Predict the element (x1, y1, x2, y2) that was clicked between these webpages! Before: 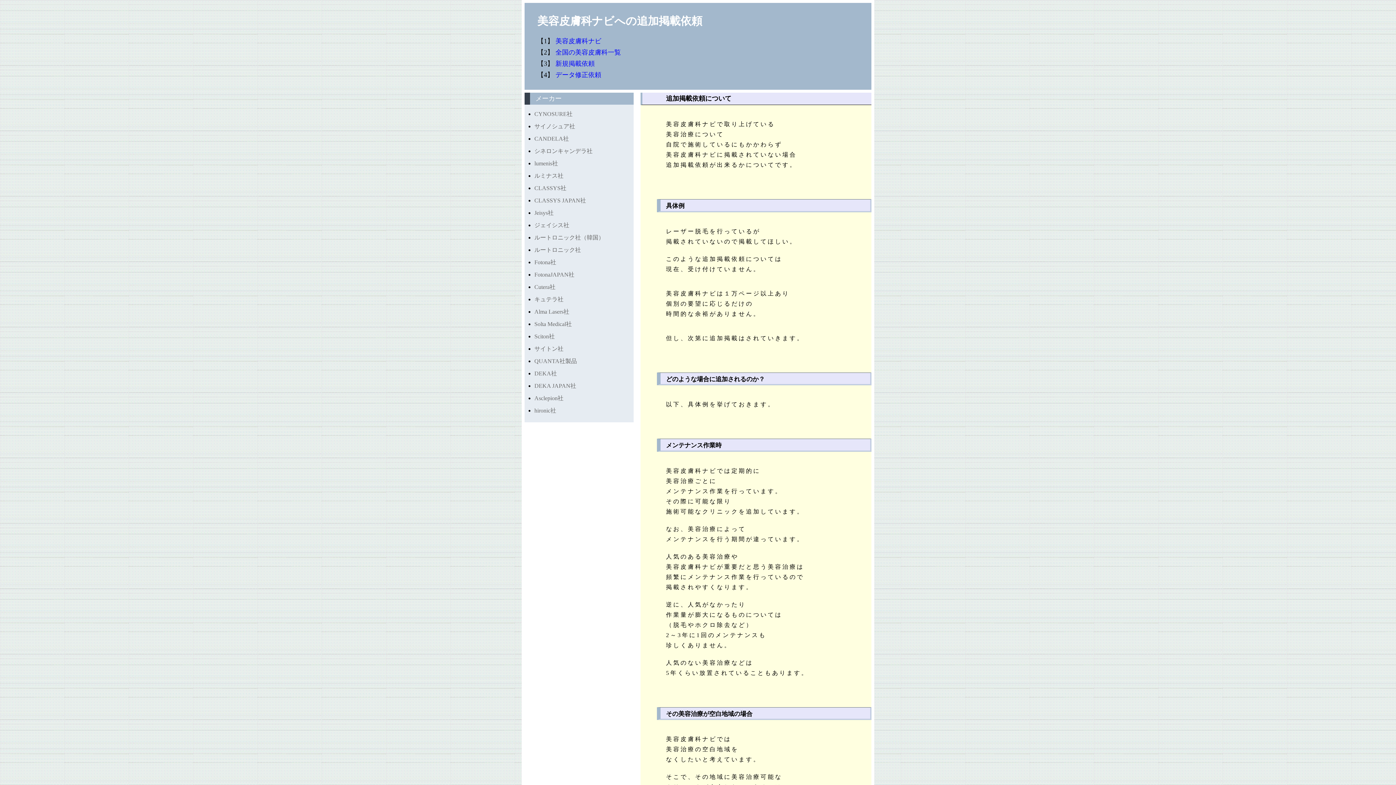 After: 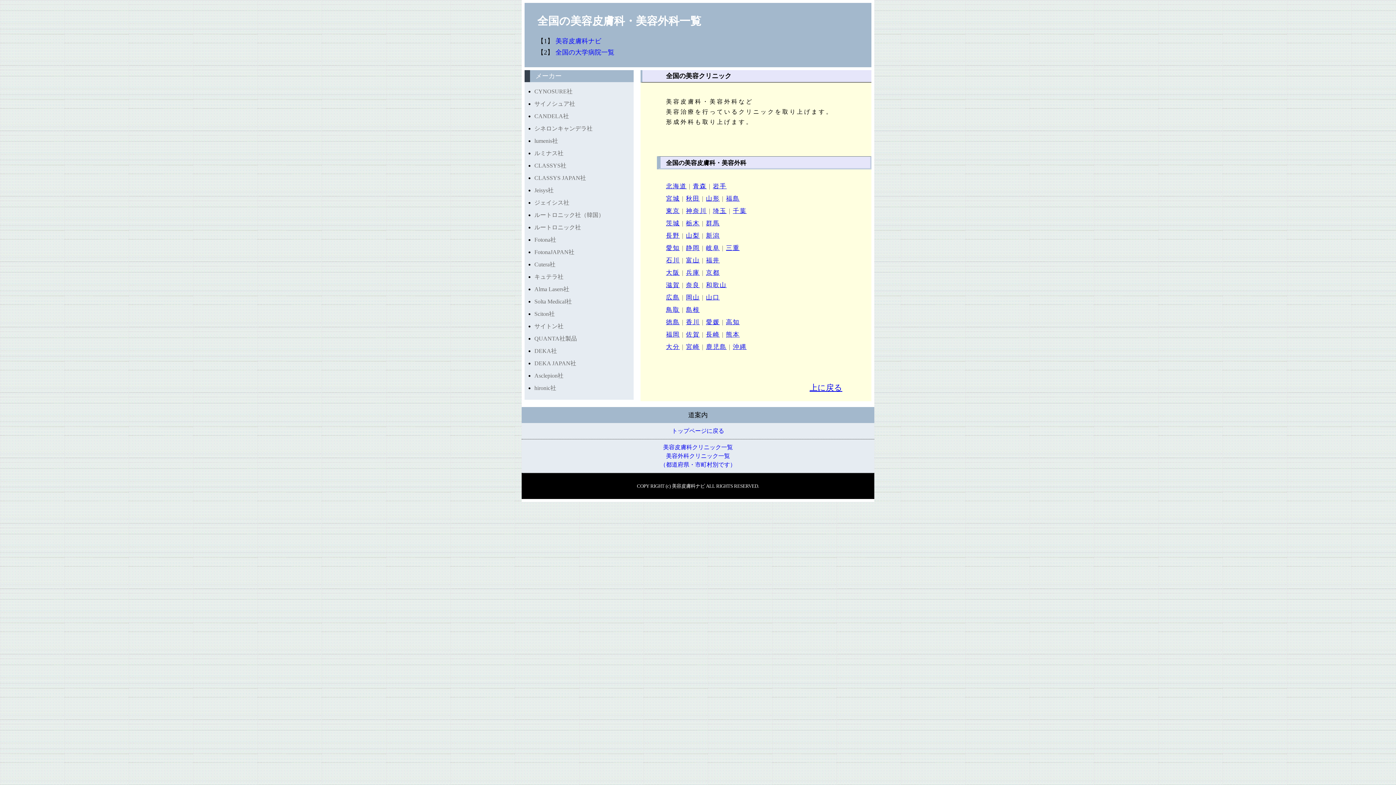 Action: label: 全国の美容皮膚科一覧 bbox: (555, 48, 621, 56)